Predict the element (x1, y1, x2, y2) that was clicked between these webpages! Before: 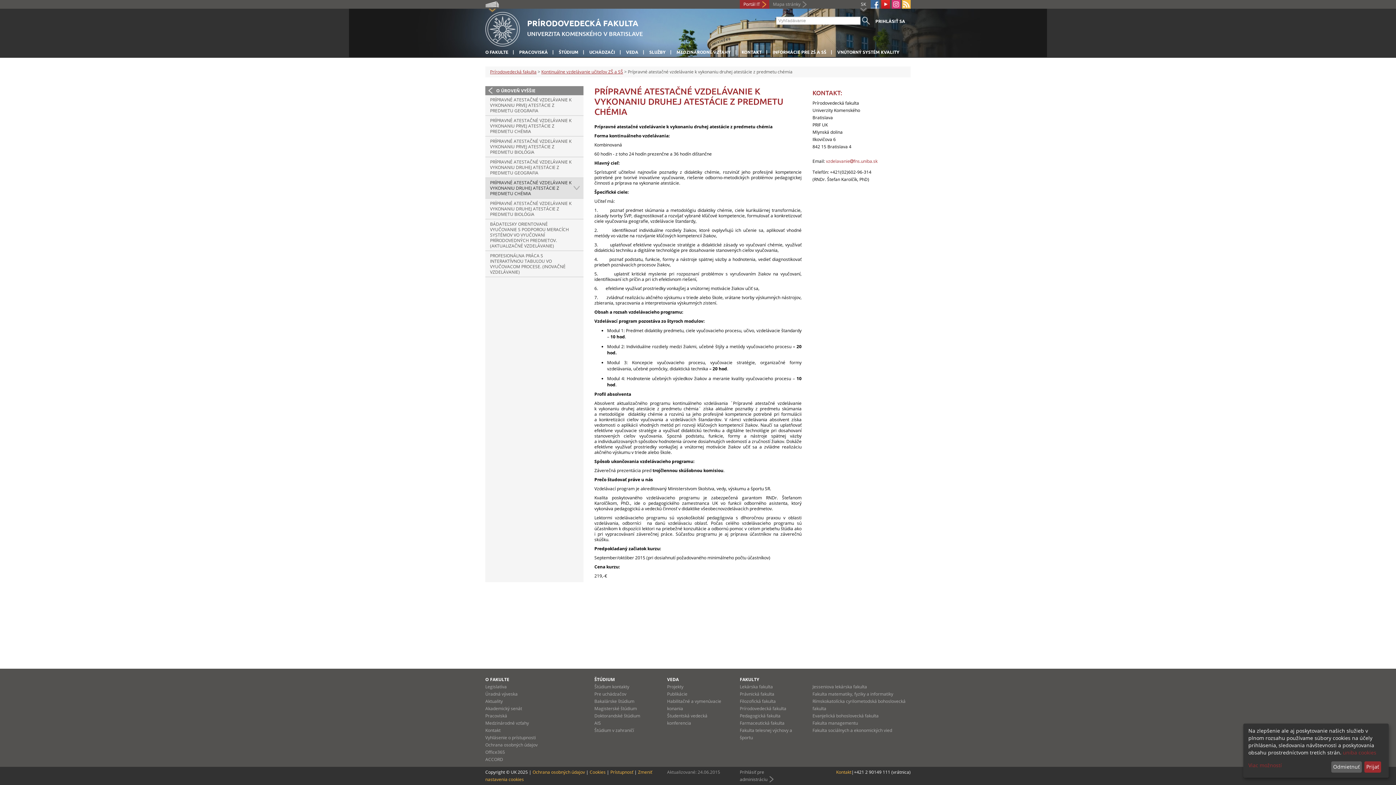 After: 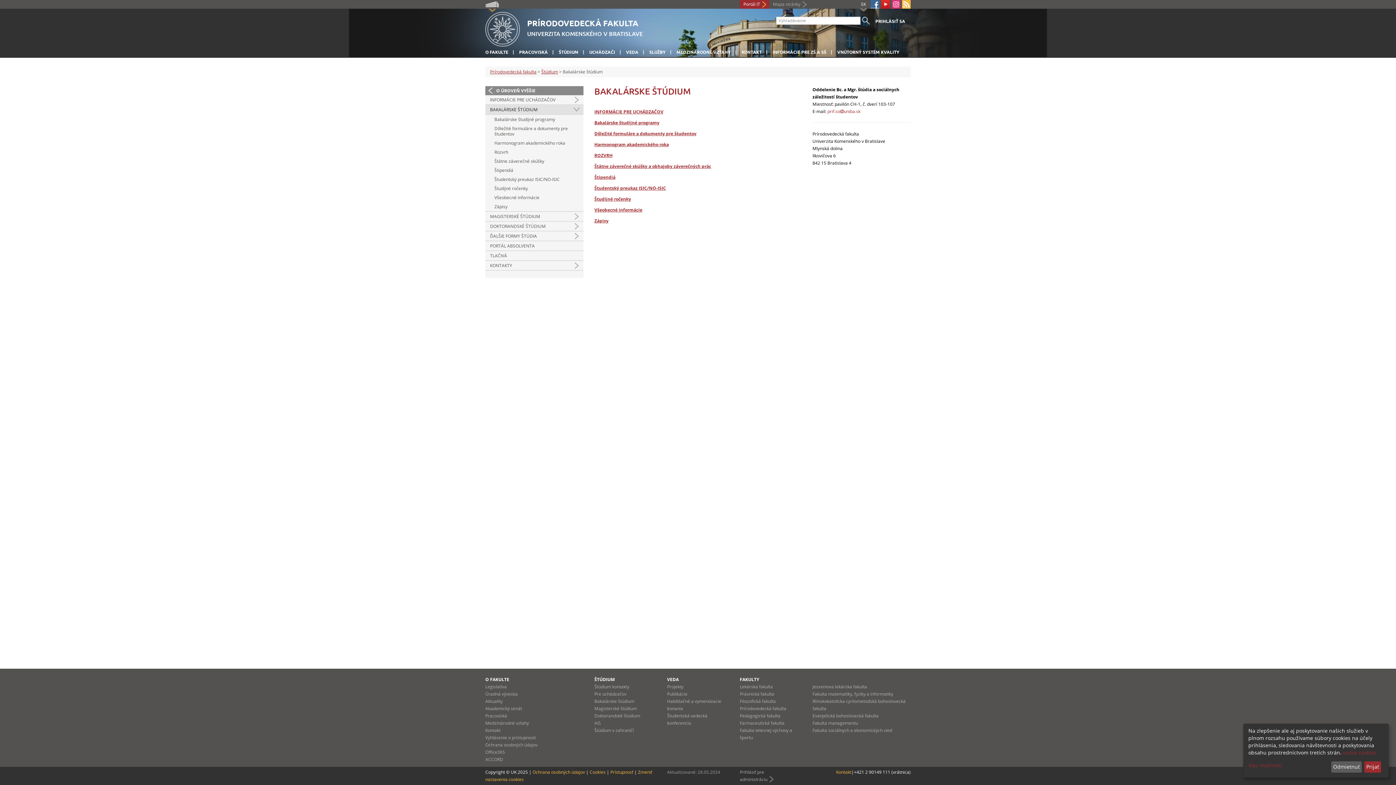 Action: label: Bakalárske štúdium bbox: (594, 698, 634, 704)